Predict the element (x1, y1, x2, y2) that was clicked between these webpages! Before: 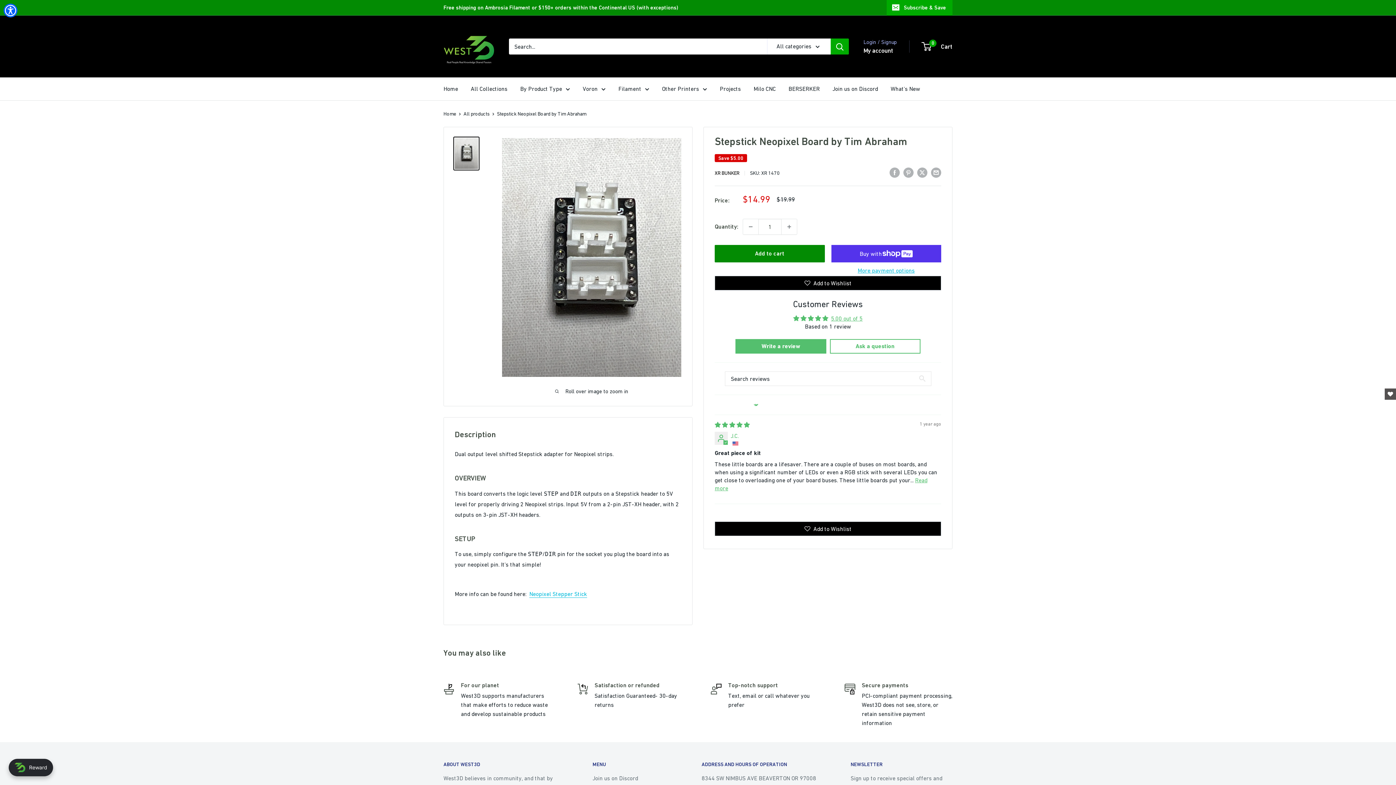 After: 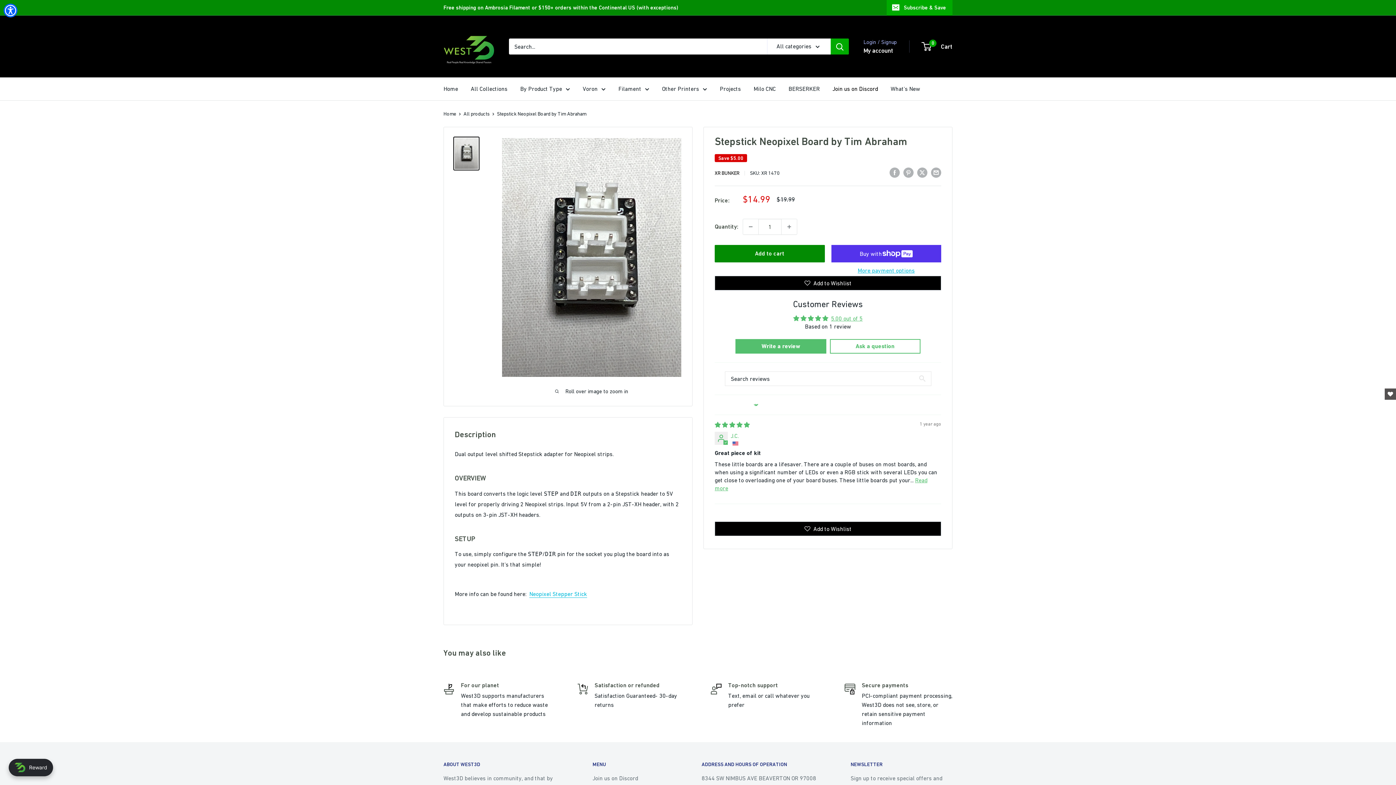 Action: label: Join us on Discord bbox: (832, 83, 878, 94)